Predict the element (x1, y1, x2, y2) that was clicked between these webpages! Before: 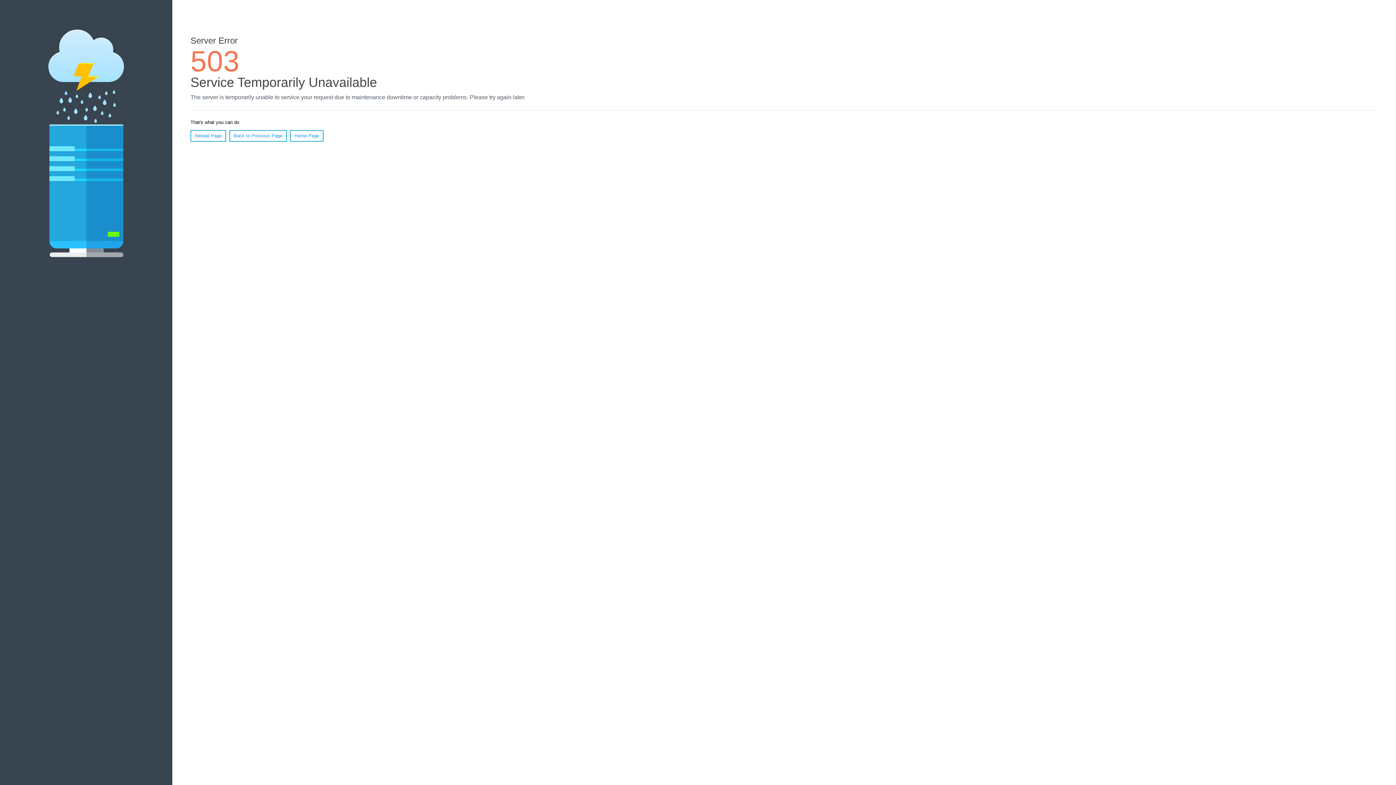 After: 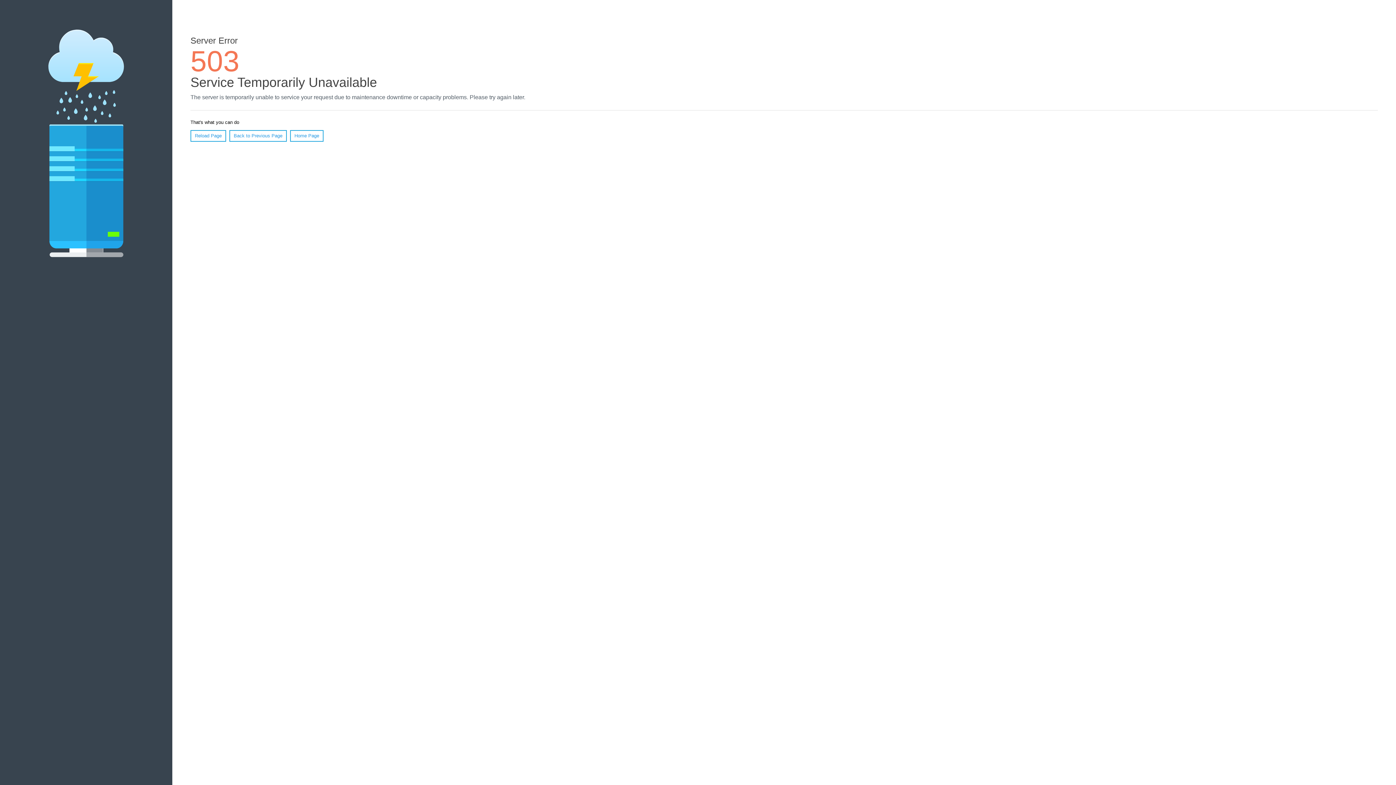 Action: bbox: (290, 130, 323, 141) label: Home Page